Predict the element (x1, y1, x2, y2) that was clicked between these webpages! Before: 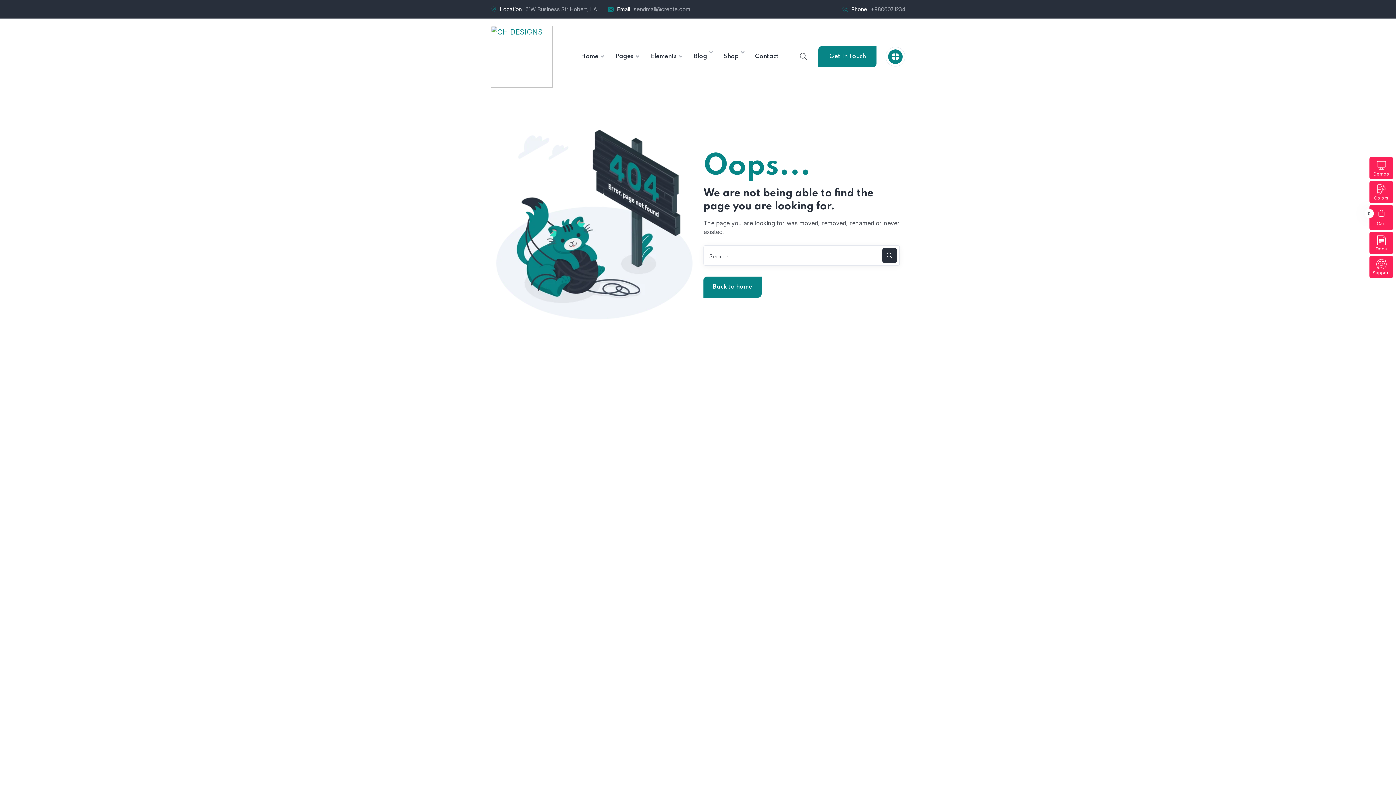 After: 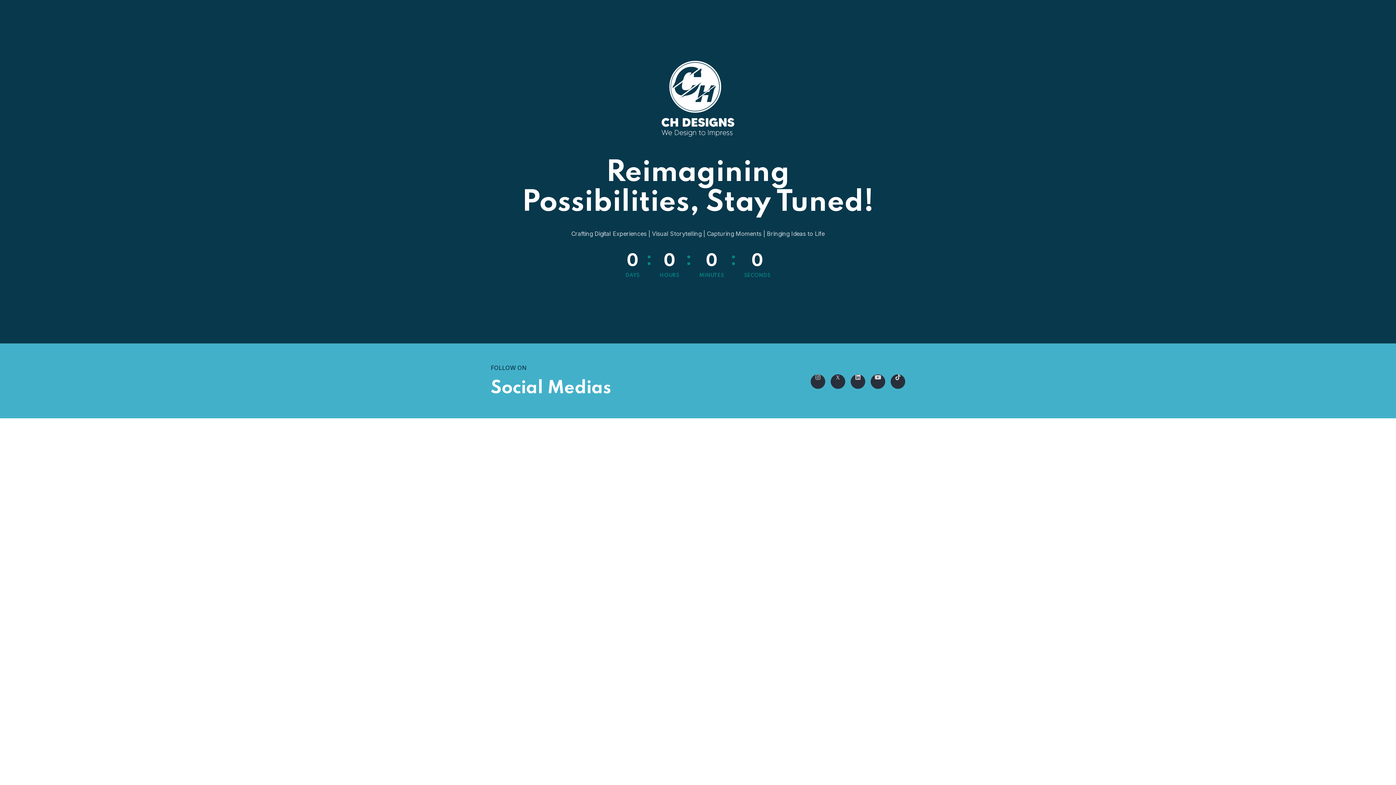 Action: bbox: (703, 276, 761, 297) label: Back to home